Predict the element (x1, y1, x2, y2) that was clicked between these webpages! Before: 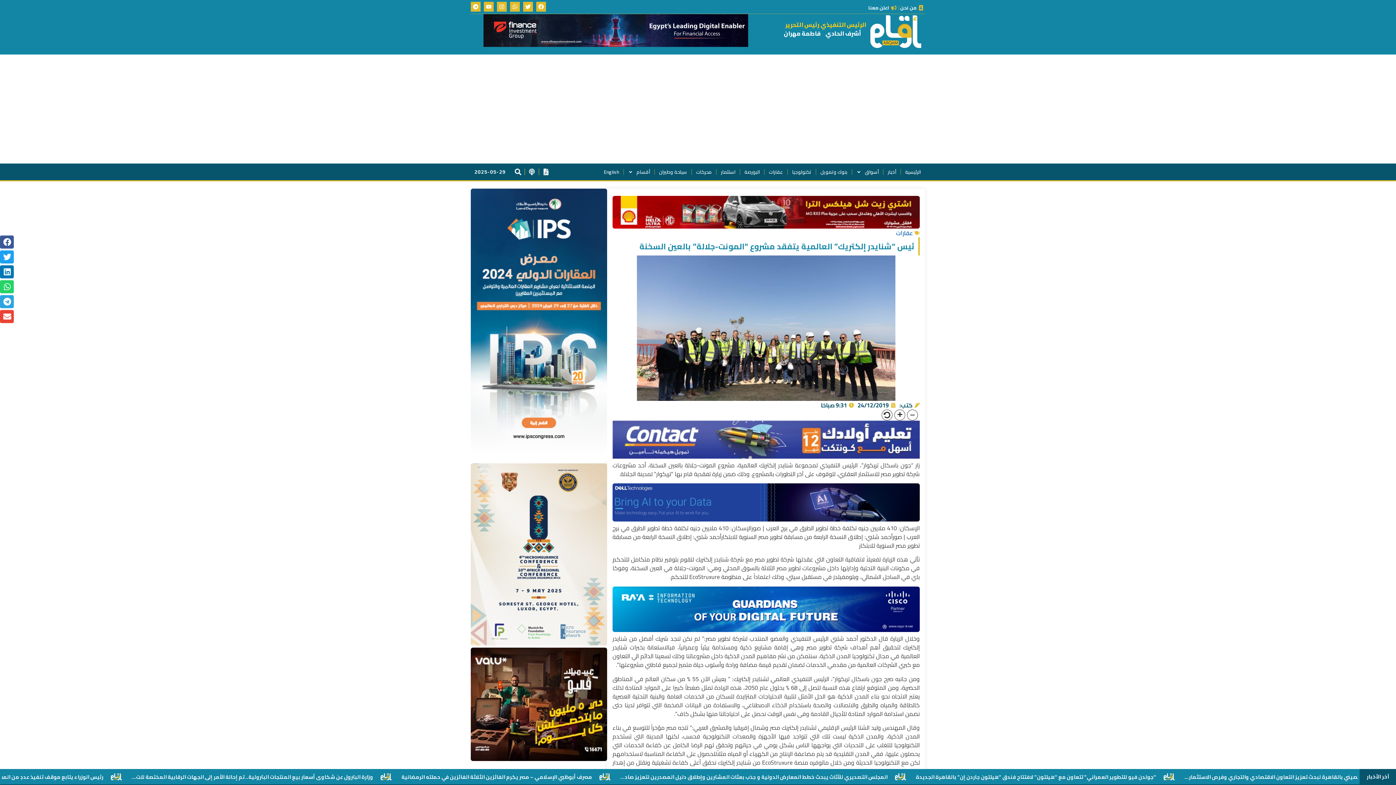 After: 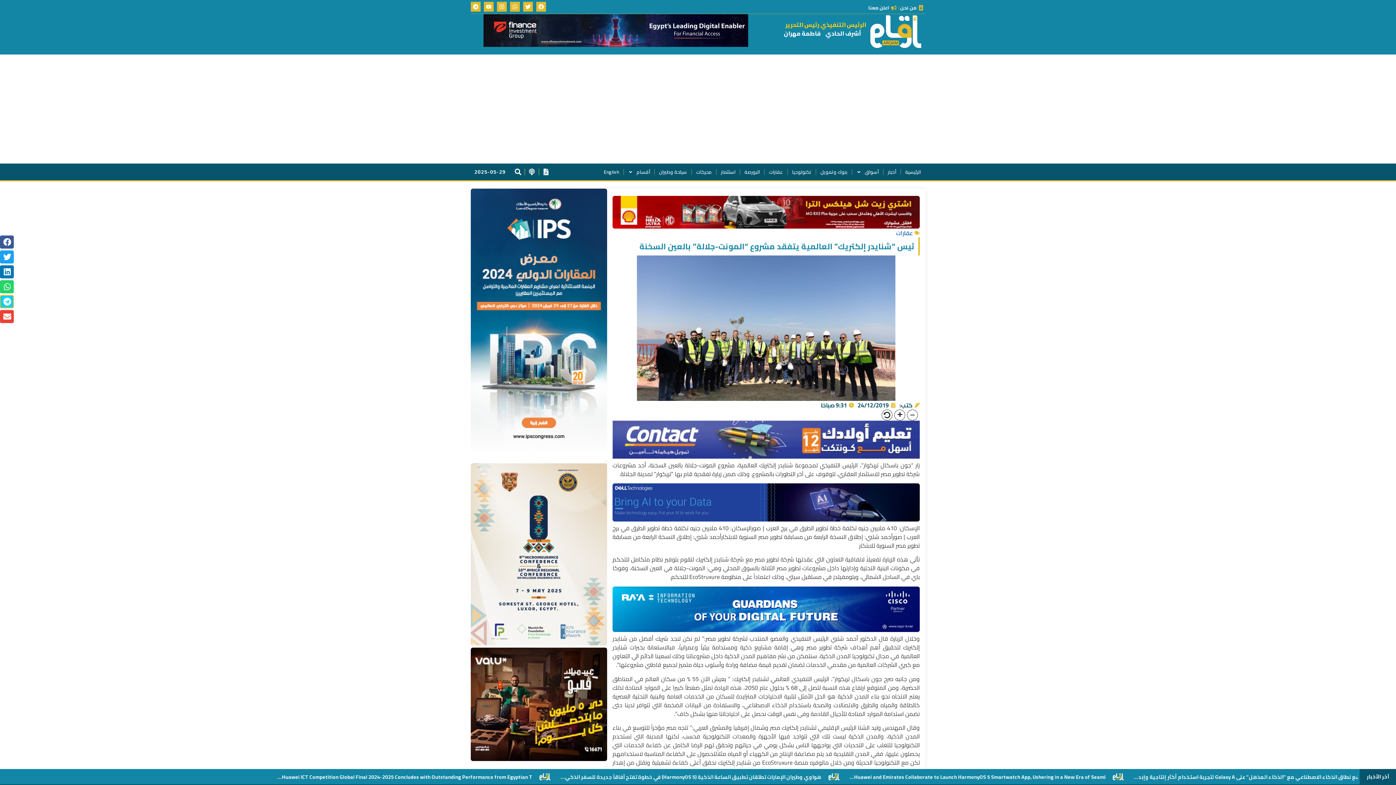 Action: label: Share on telegram bbox: (0, 295, 13, 308)